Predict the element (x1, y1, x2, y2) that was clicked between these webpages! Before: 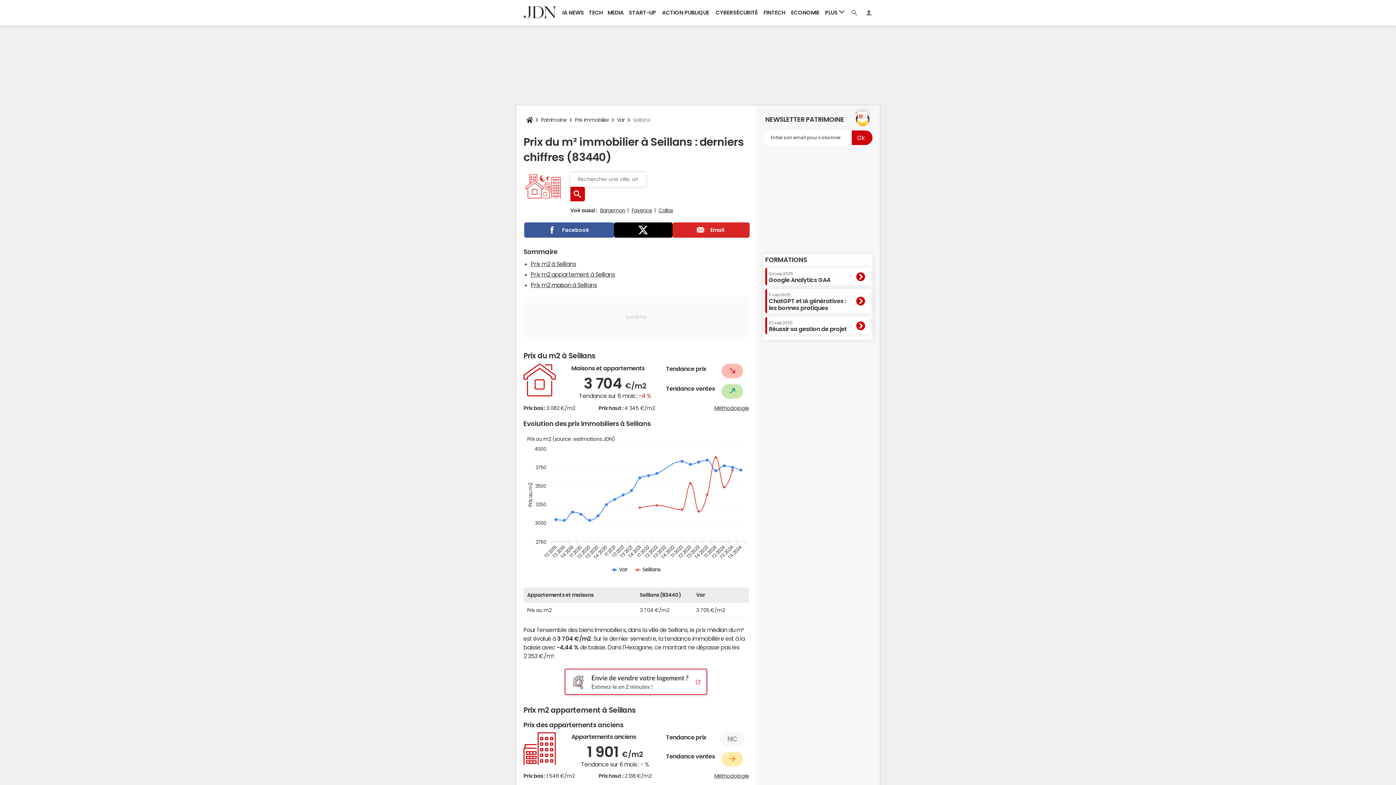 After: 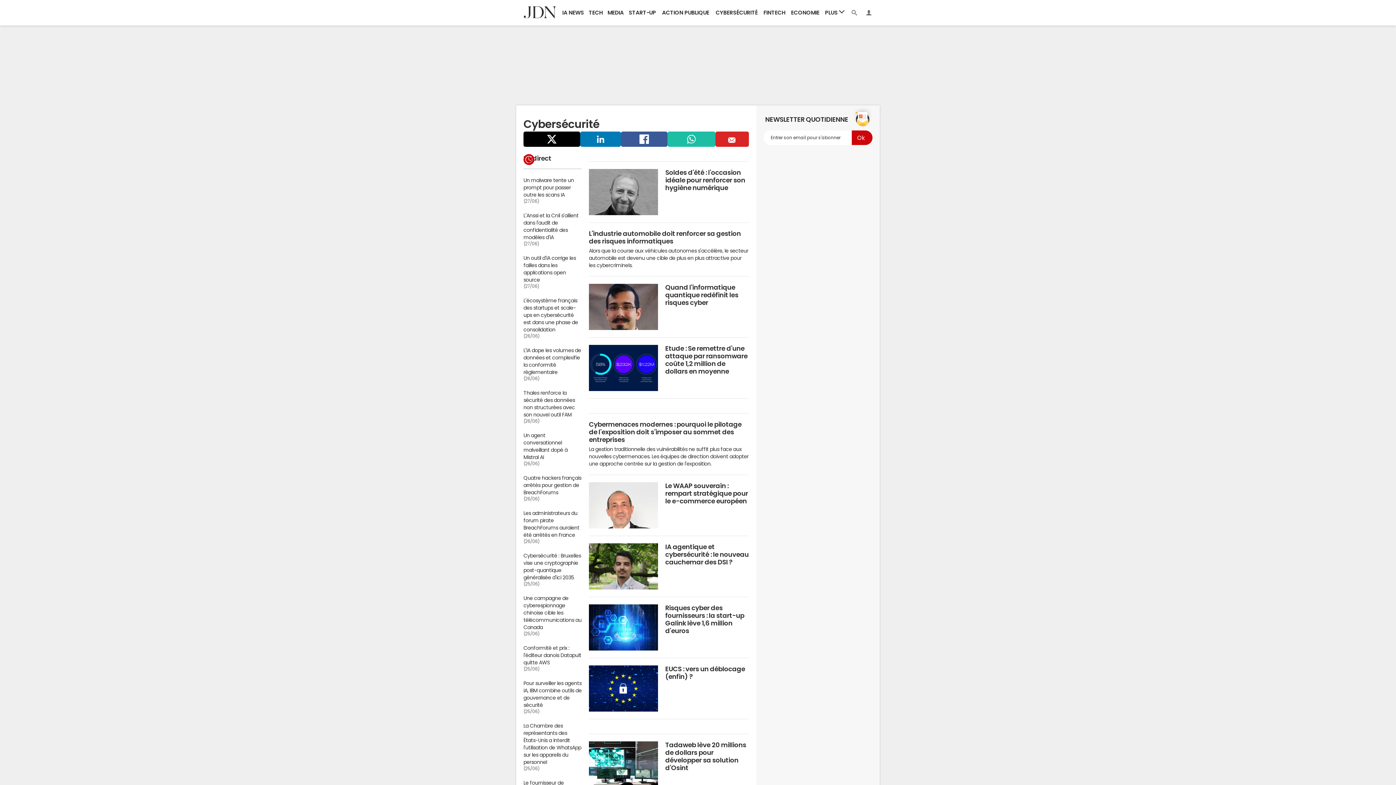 Action: label: CYBERSÉCURITÉ bbox: (712, 0, 761, 25)